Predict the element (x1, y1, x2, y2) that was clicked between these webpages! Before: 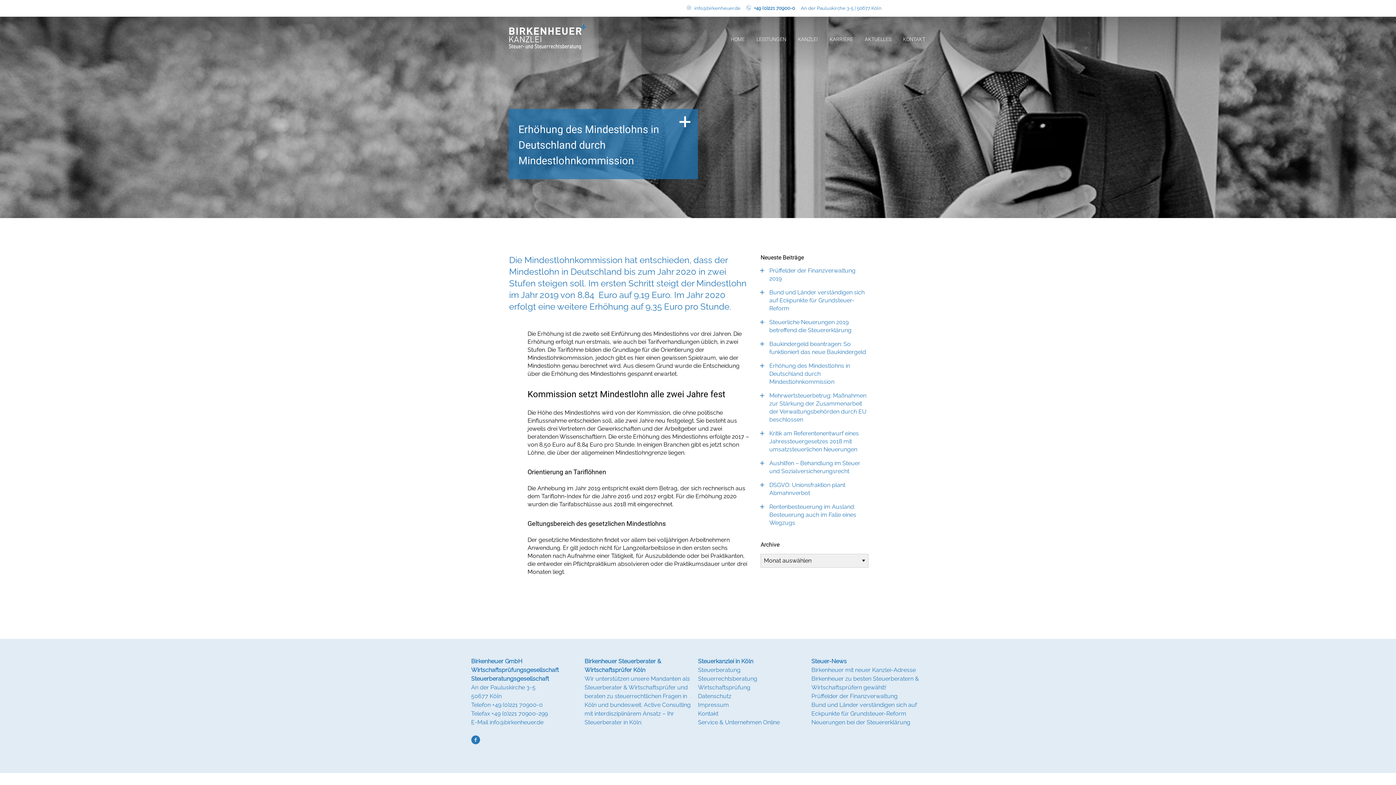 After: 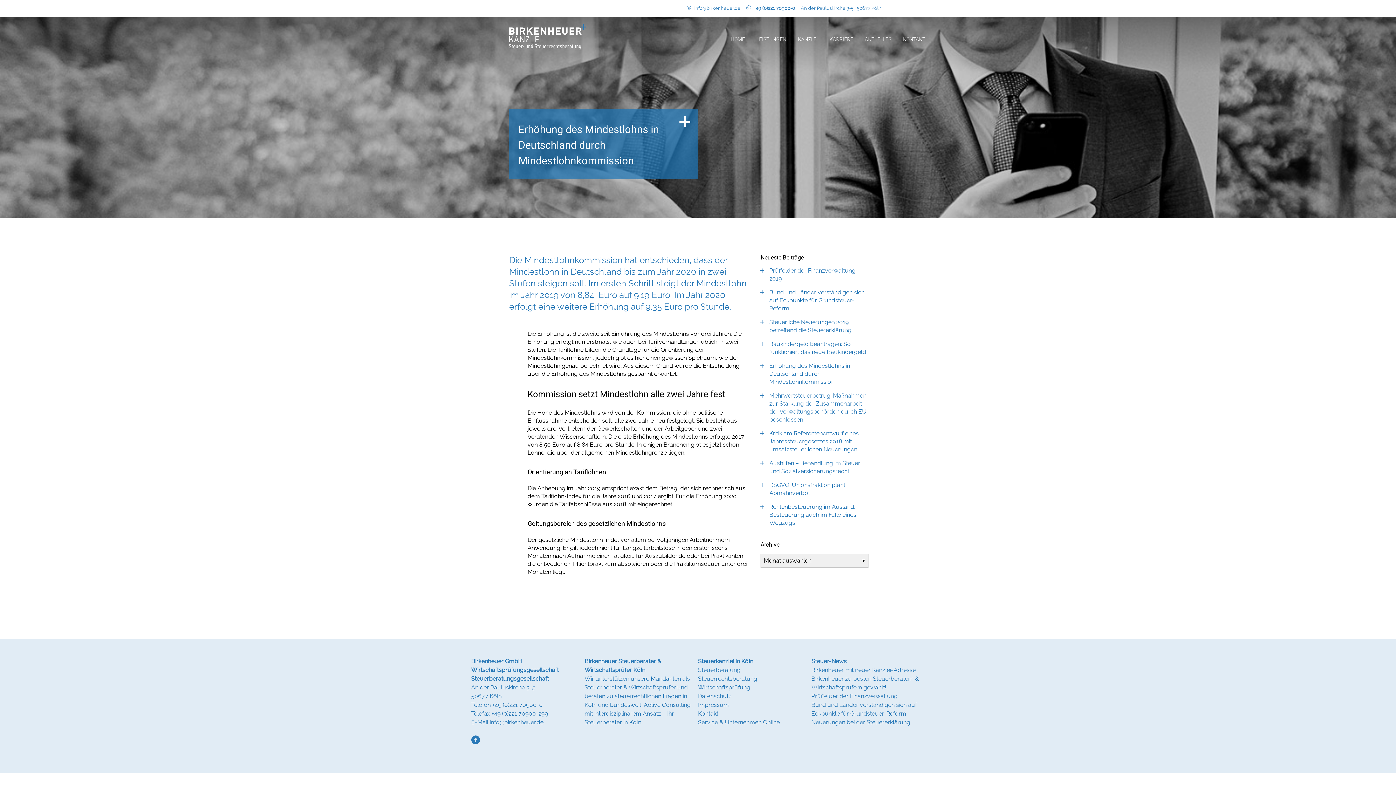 Action: bbox: (492, 701, 542, 708) label: +49 (0)221 70900-0